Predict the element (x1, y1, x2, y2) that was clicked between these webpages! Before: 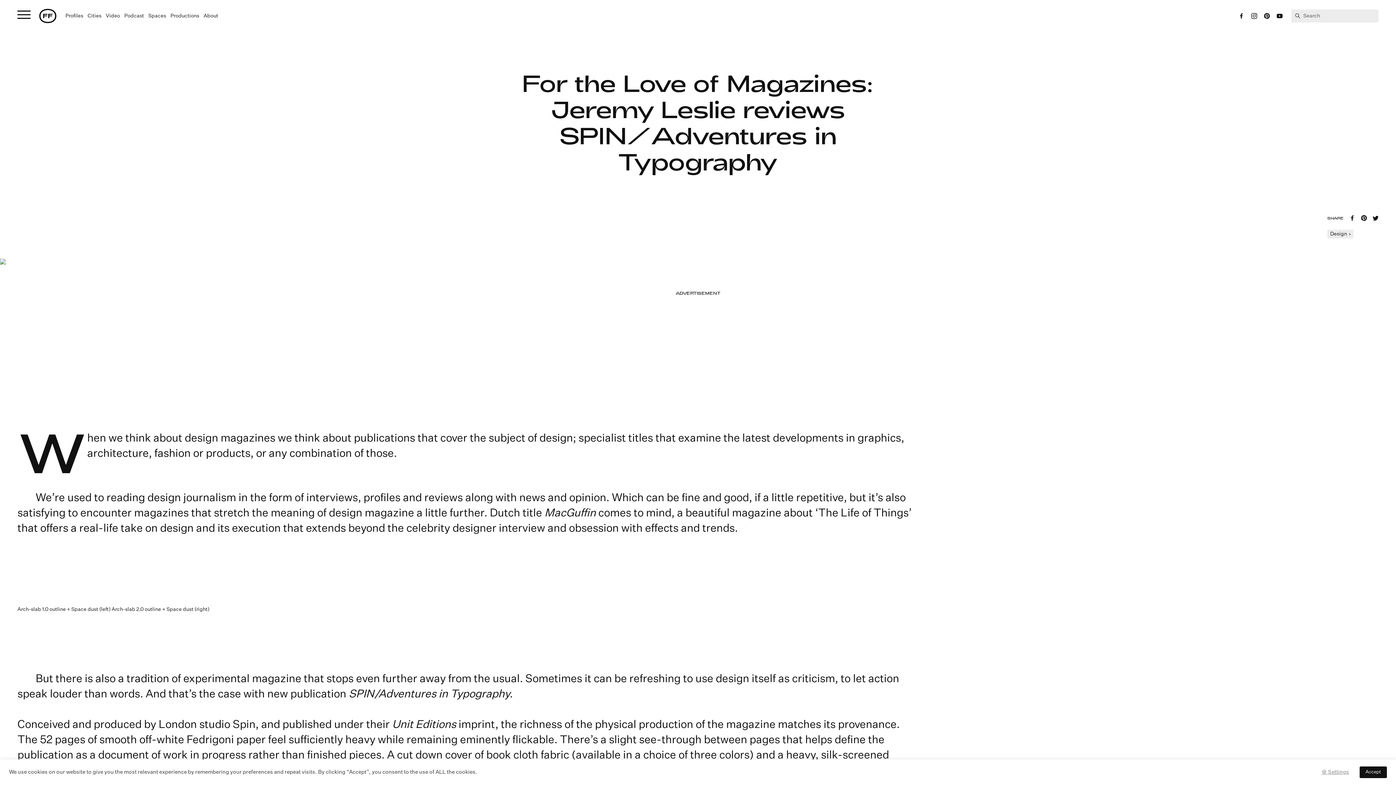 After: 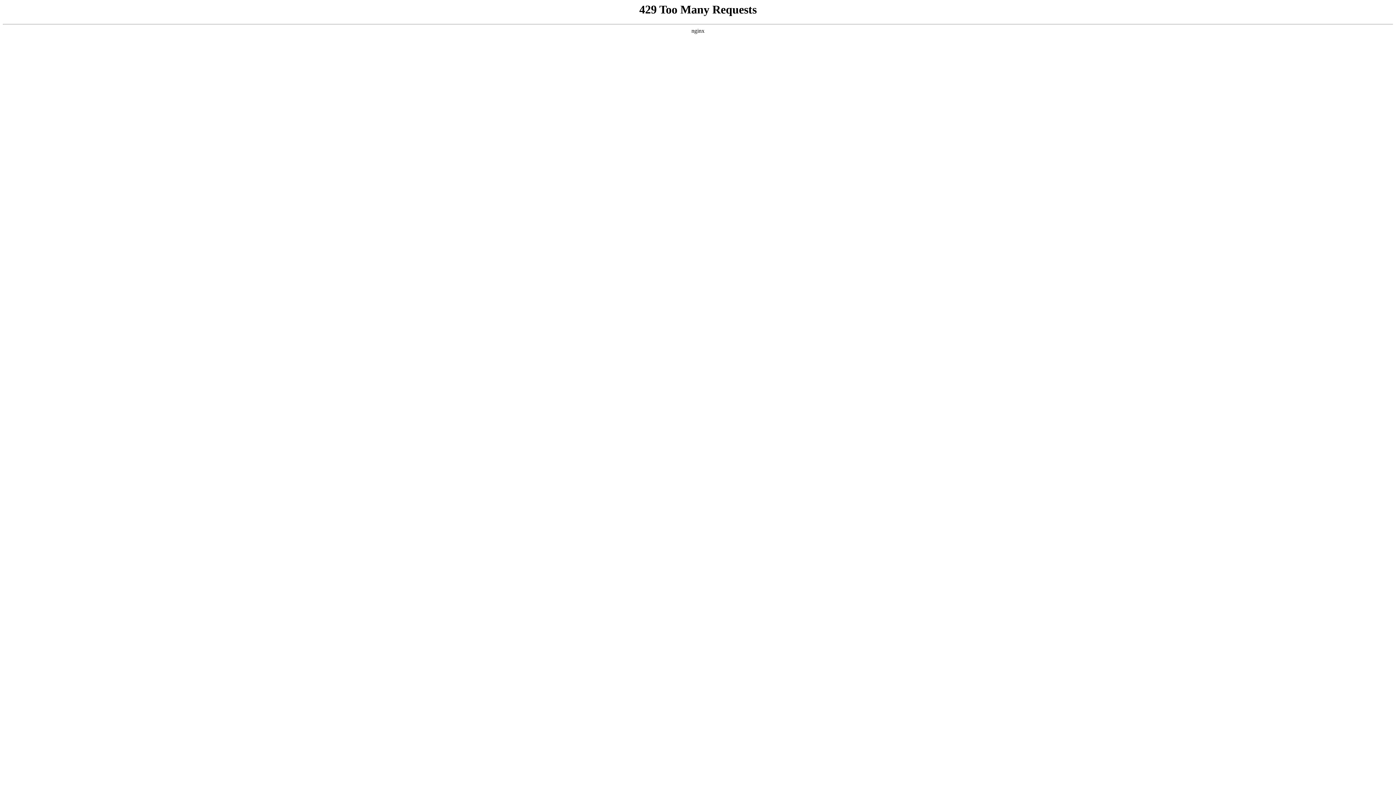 Action: label: Spaces bbox: (148, 13, 166, 18)